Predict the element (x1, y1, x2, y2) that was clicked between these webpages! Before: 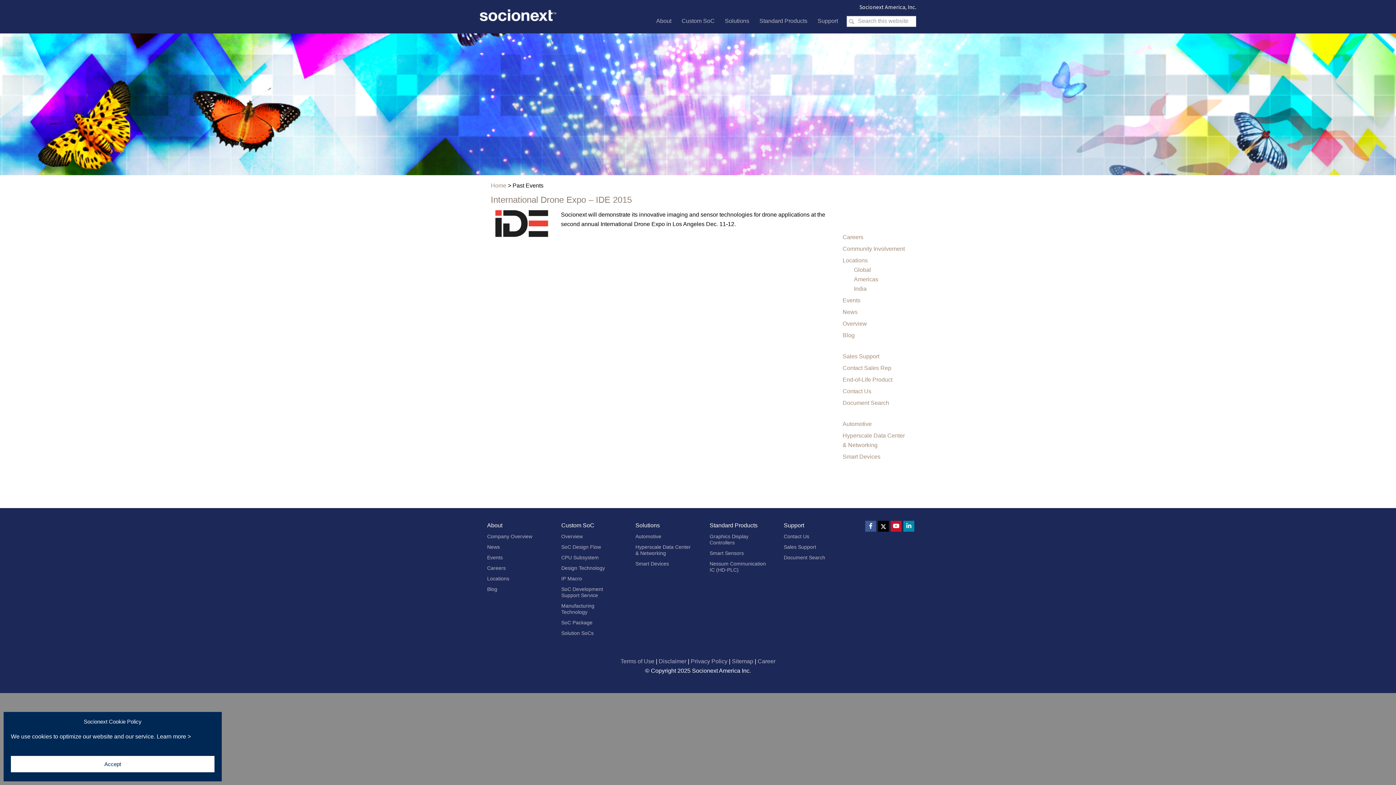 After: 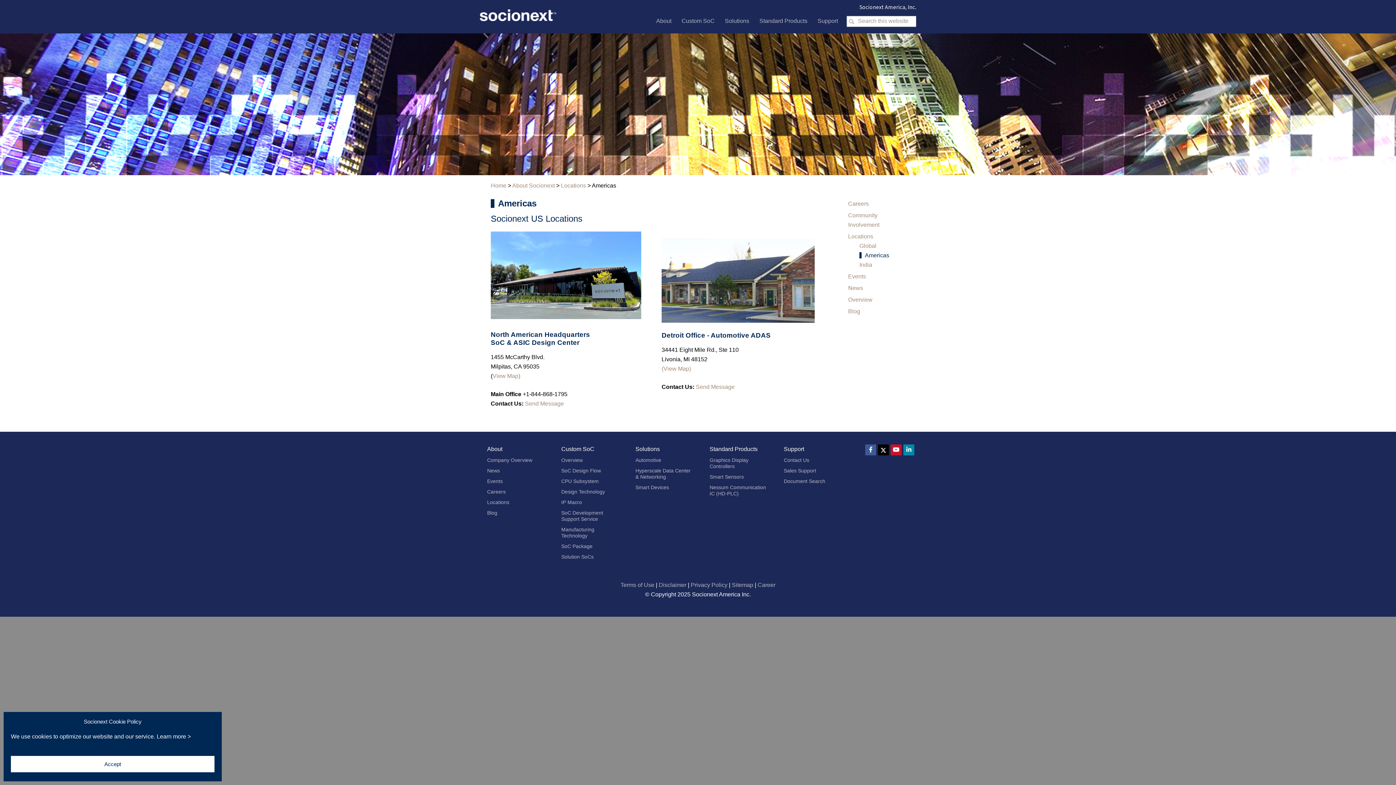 Action: label: Locations bbox: (842, 257, 867, 263)